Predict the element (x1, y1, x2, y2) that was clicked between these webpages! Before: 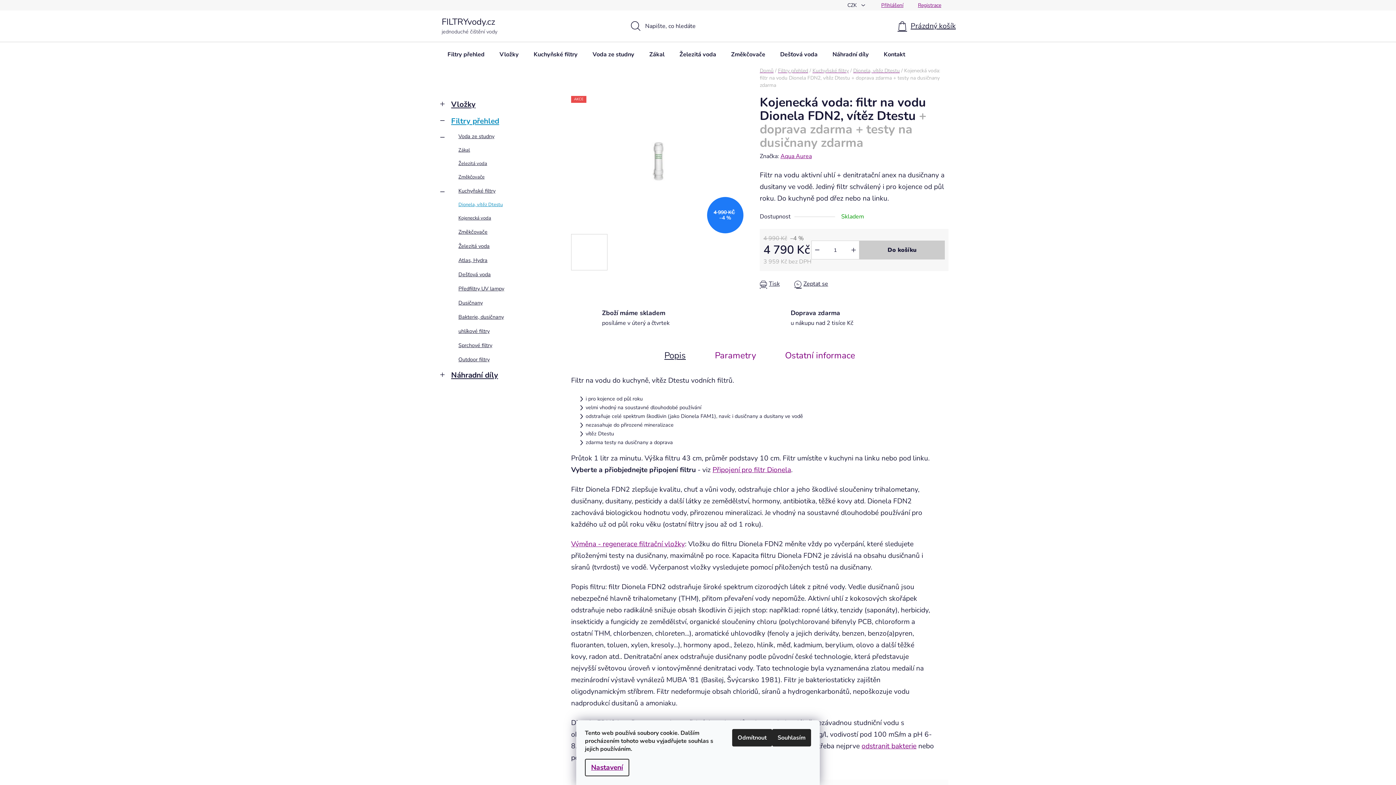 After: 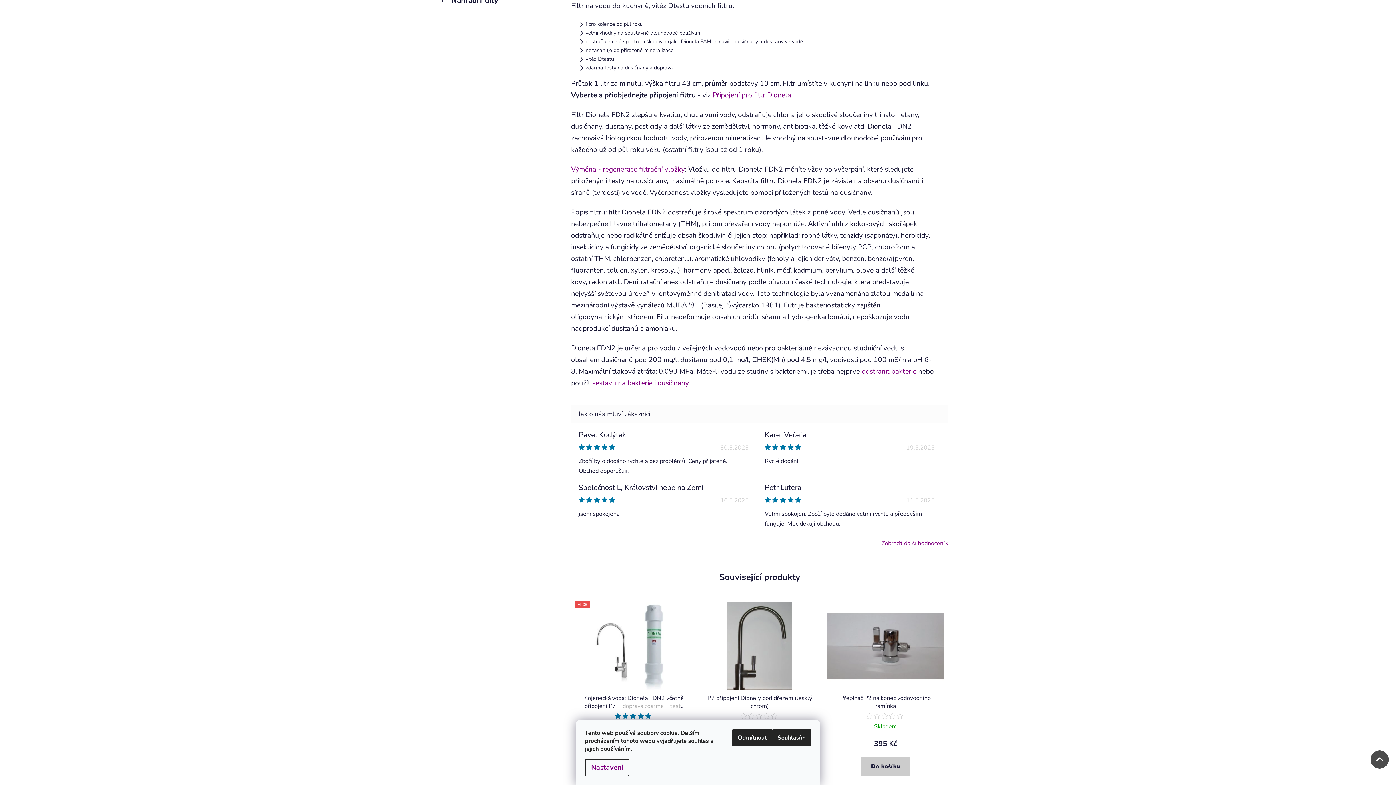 Action: bbox: (650, 344, 700, 366) label: Popis